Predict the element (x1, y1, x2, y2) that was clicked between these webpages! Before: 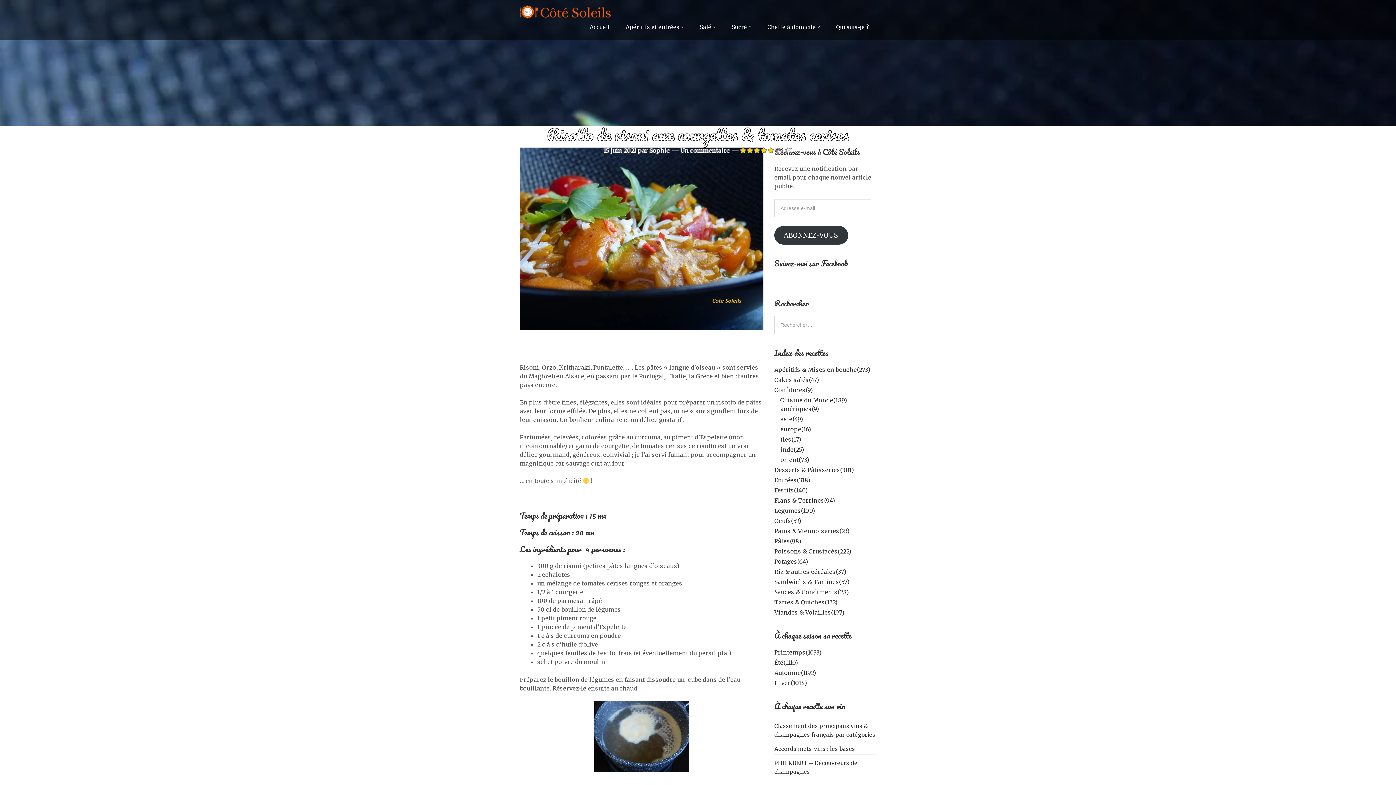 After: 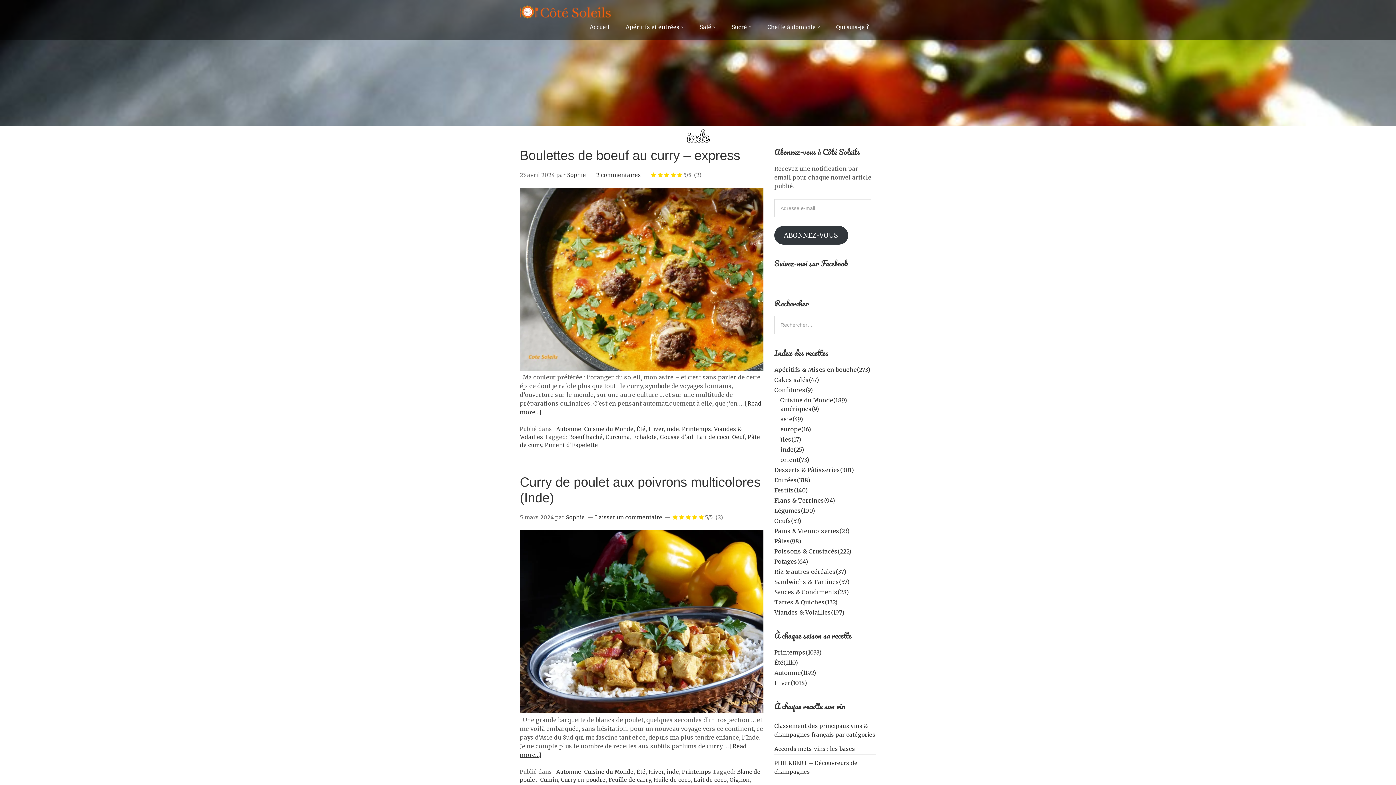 Action: bbox: (780, 445, 804, 454) label: inde(25)